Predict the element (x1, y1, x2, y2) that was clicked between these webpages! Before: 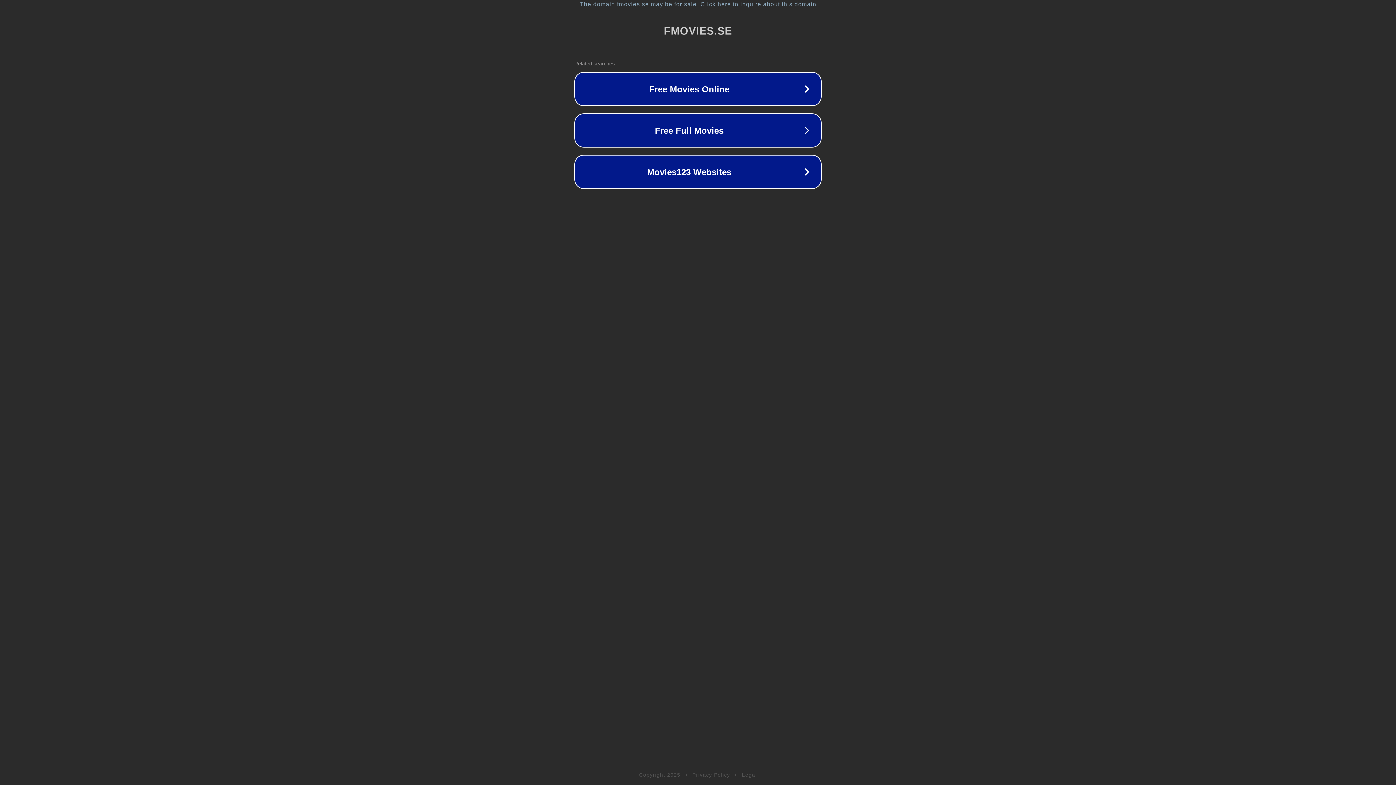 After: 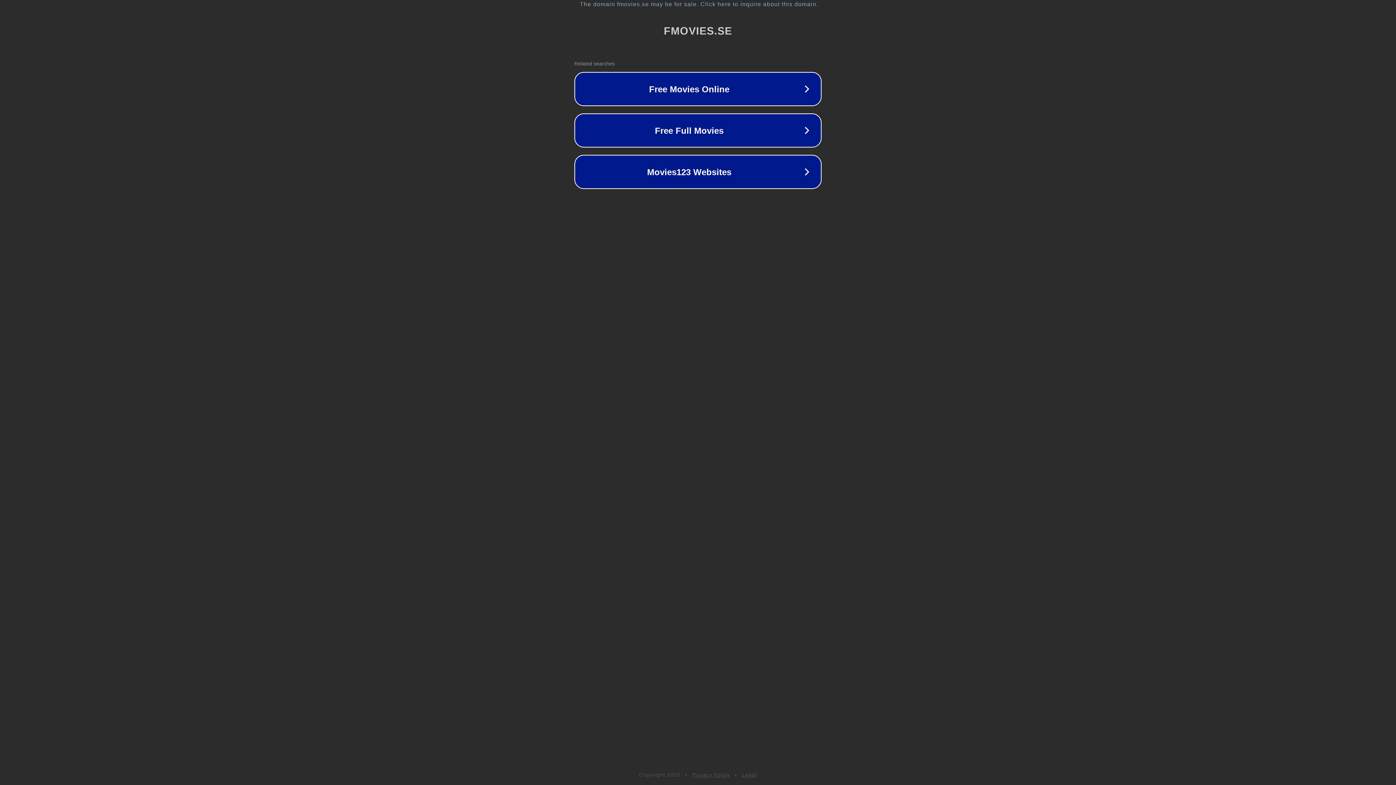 Action: label: Privacy Policy bbox: (692, 772, 730, 778)